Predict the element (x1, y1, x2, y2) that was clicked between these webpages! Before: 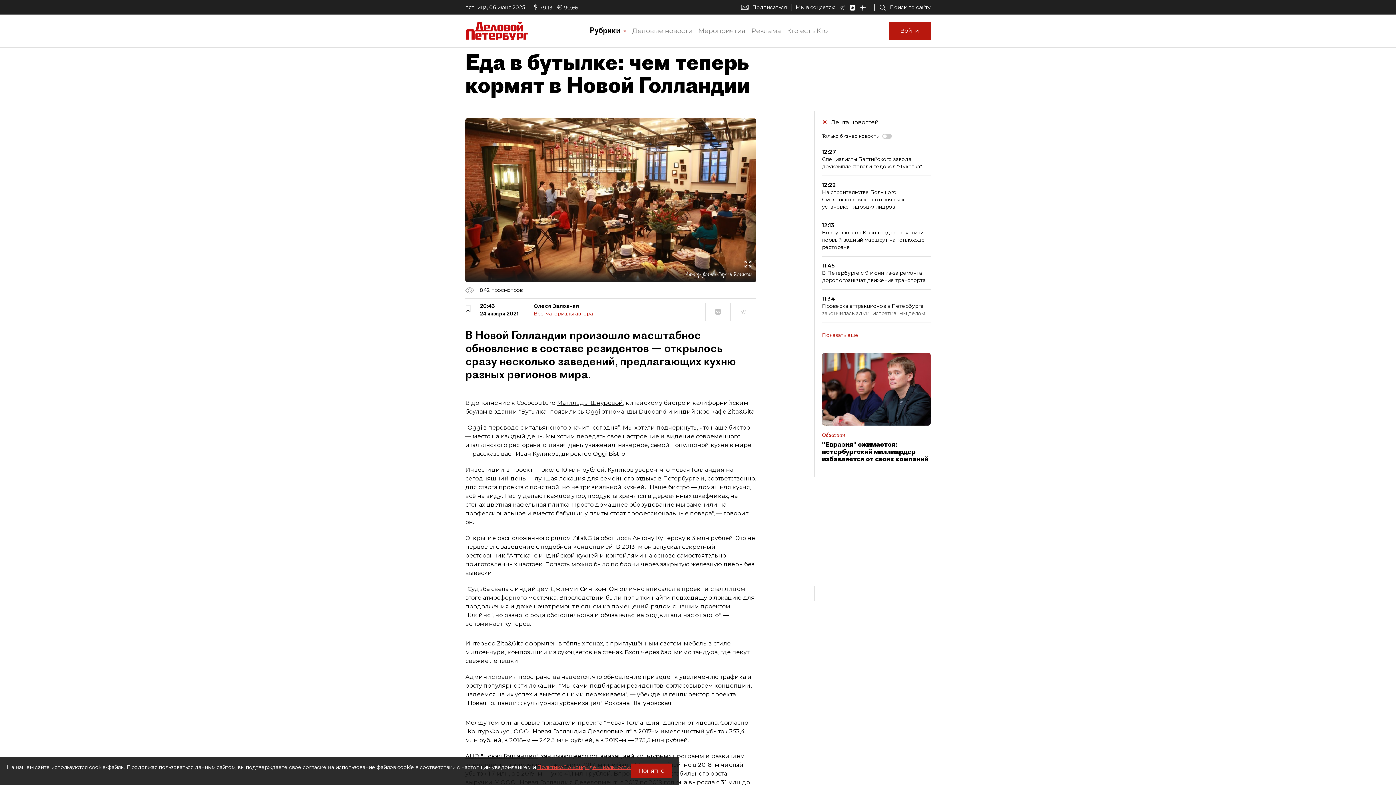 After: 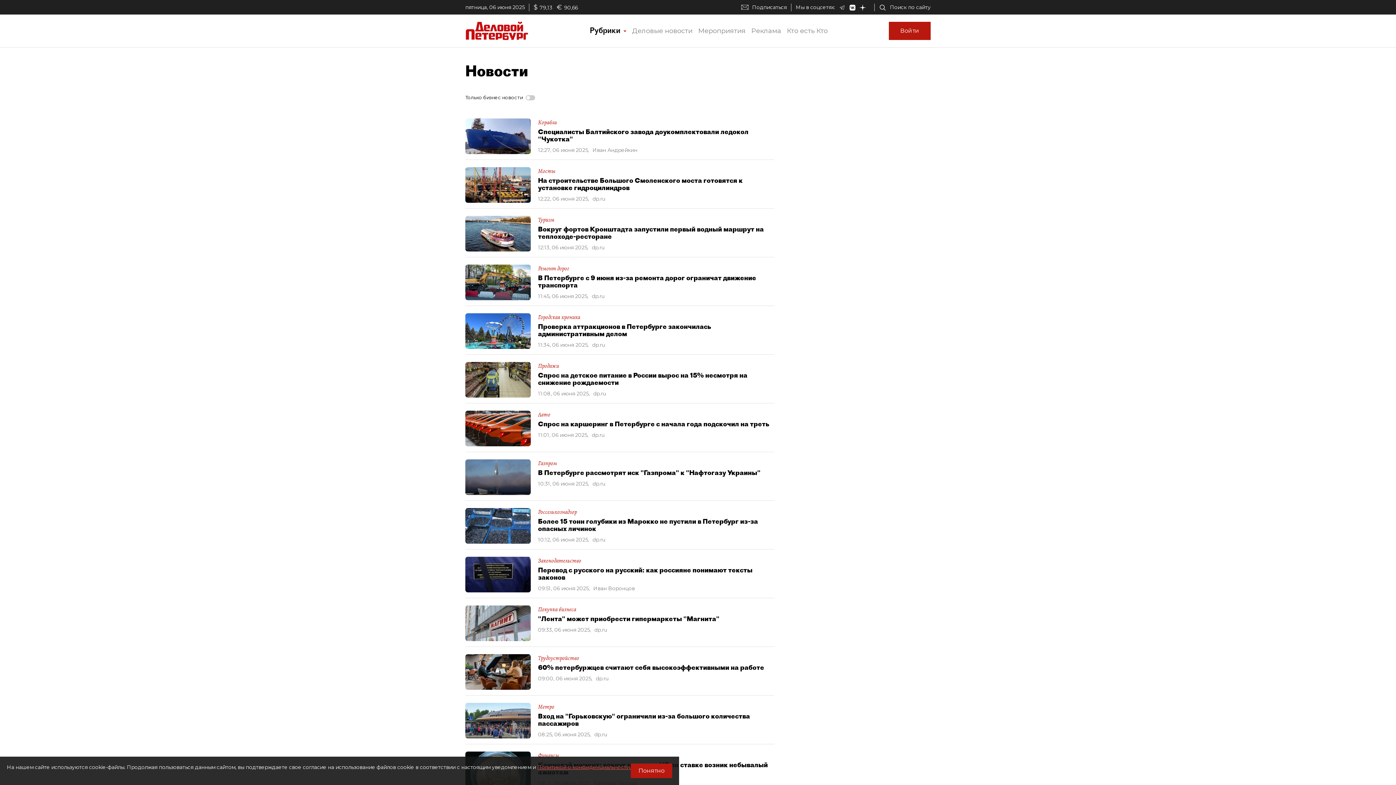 Action: bbox: (822, 332, 930, 338) label: Показать ещё